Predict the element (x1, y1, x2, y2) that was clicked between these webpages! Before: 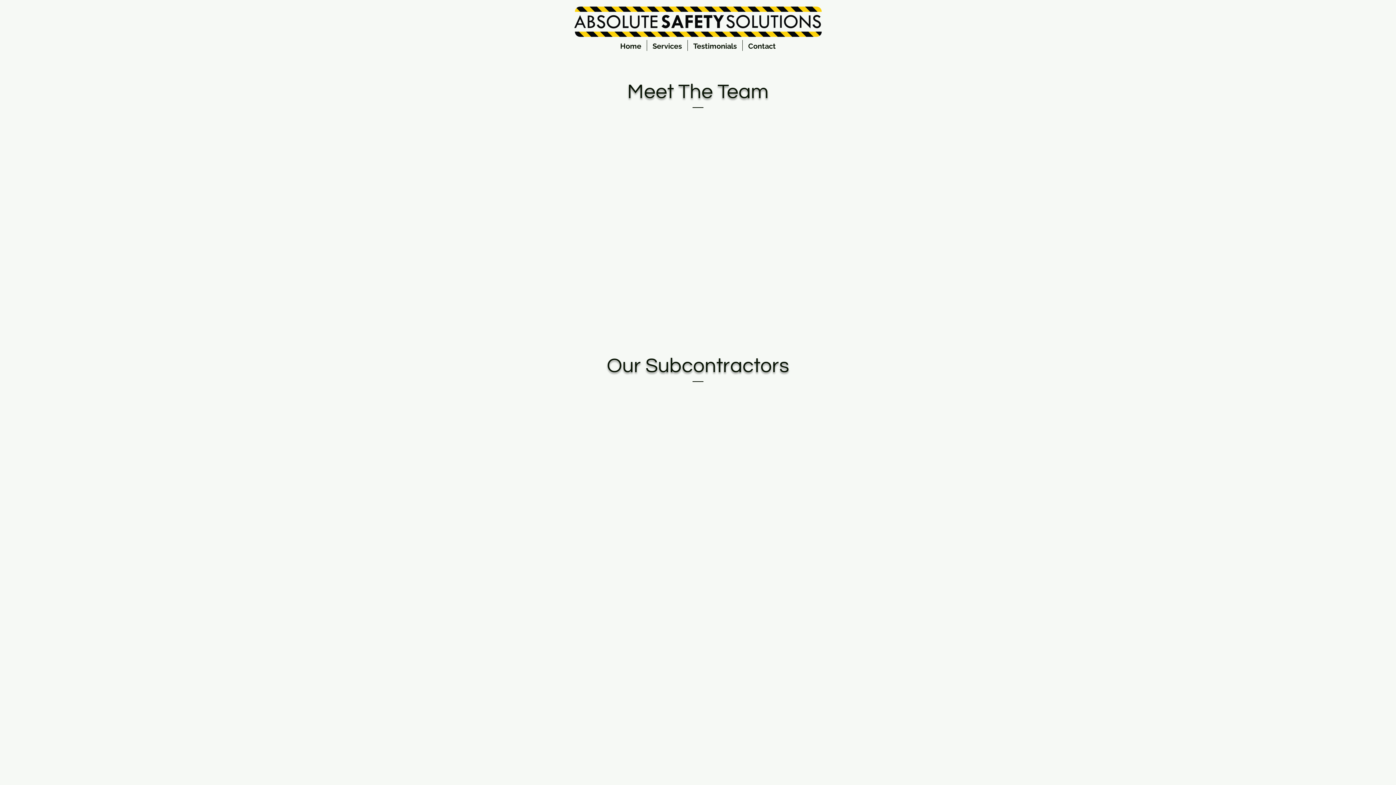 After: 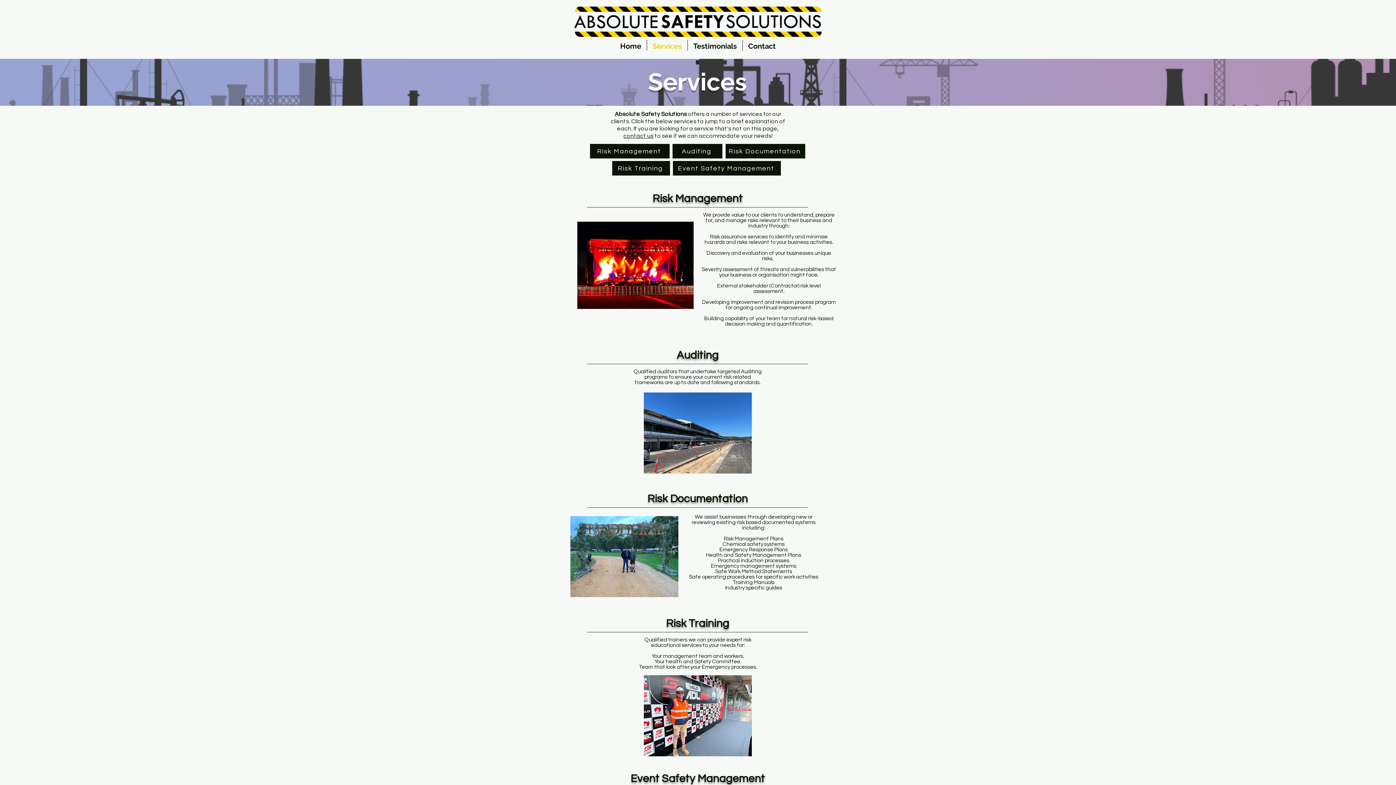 Action: label: Services bbox: (647, 40, 687, 50)